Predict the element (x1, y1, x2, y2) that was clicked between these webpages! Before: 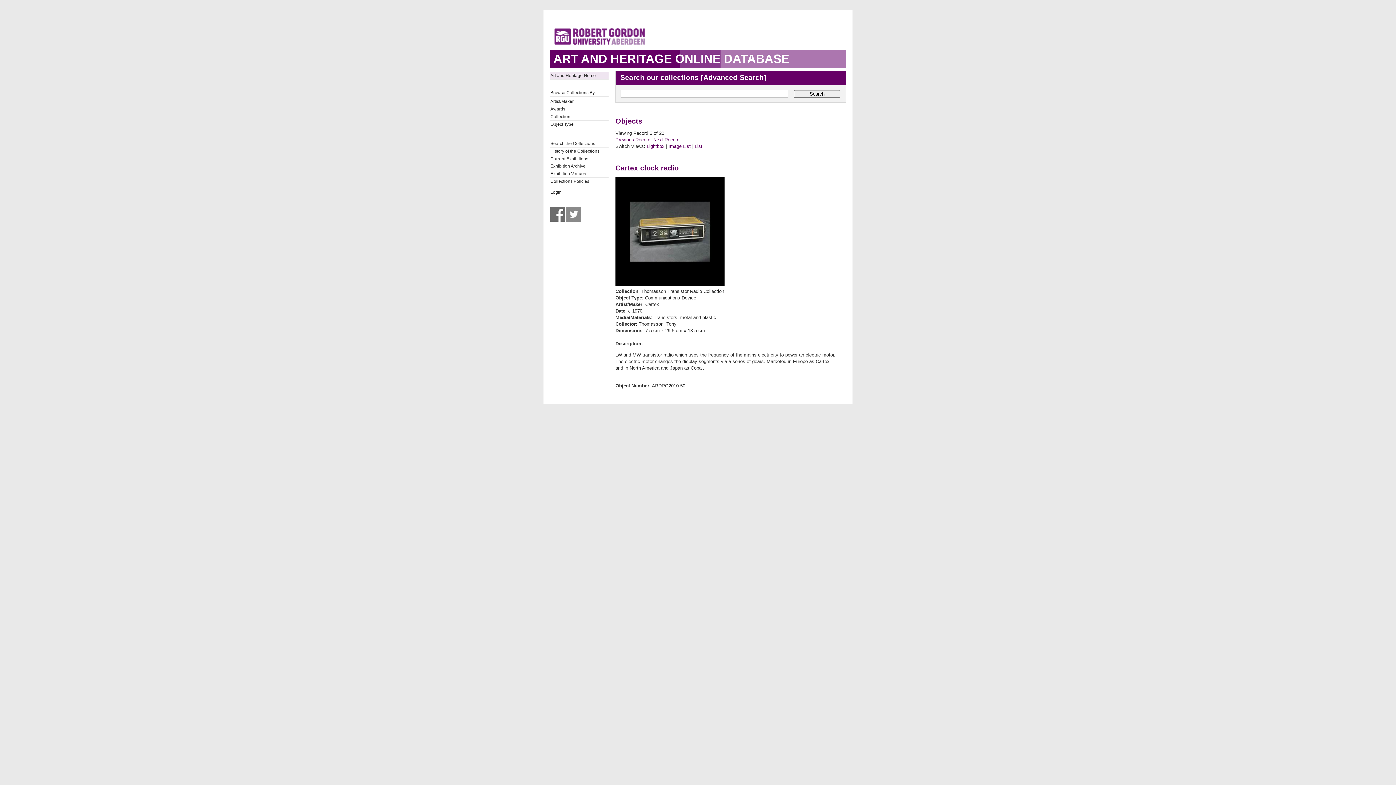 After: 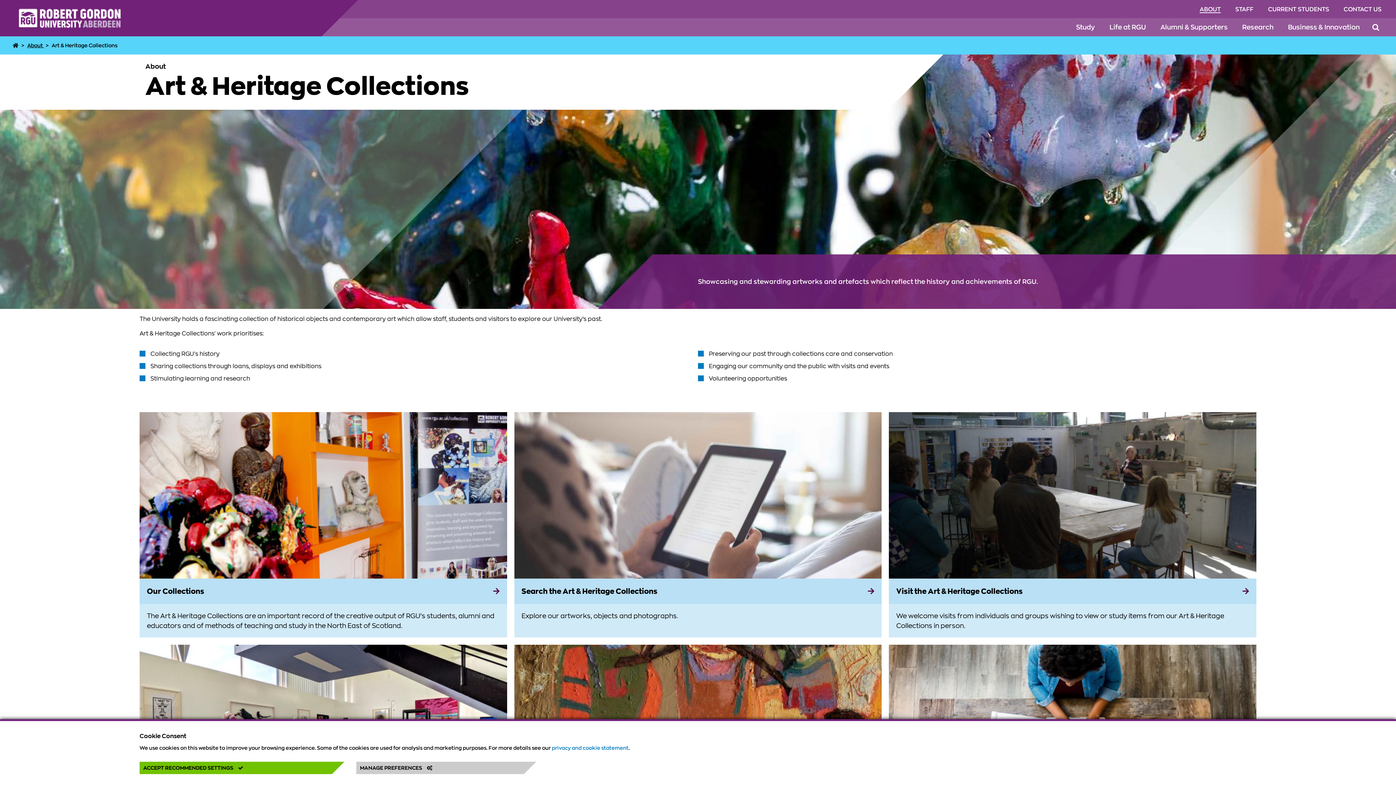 Action: bbox: (550, 177, 608, 184) label: Collections Policies